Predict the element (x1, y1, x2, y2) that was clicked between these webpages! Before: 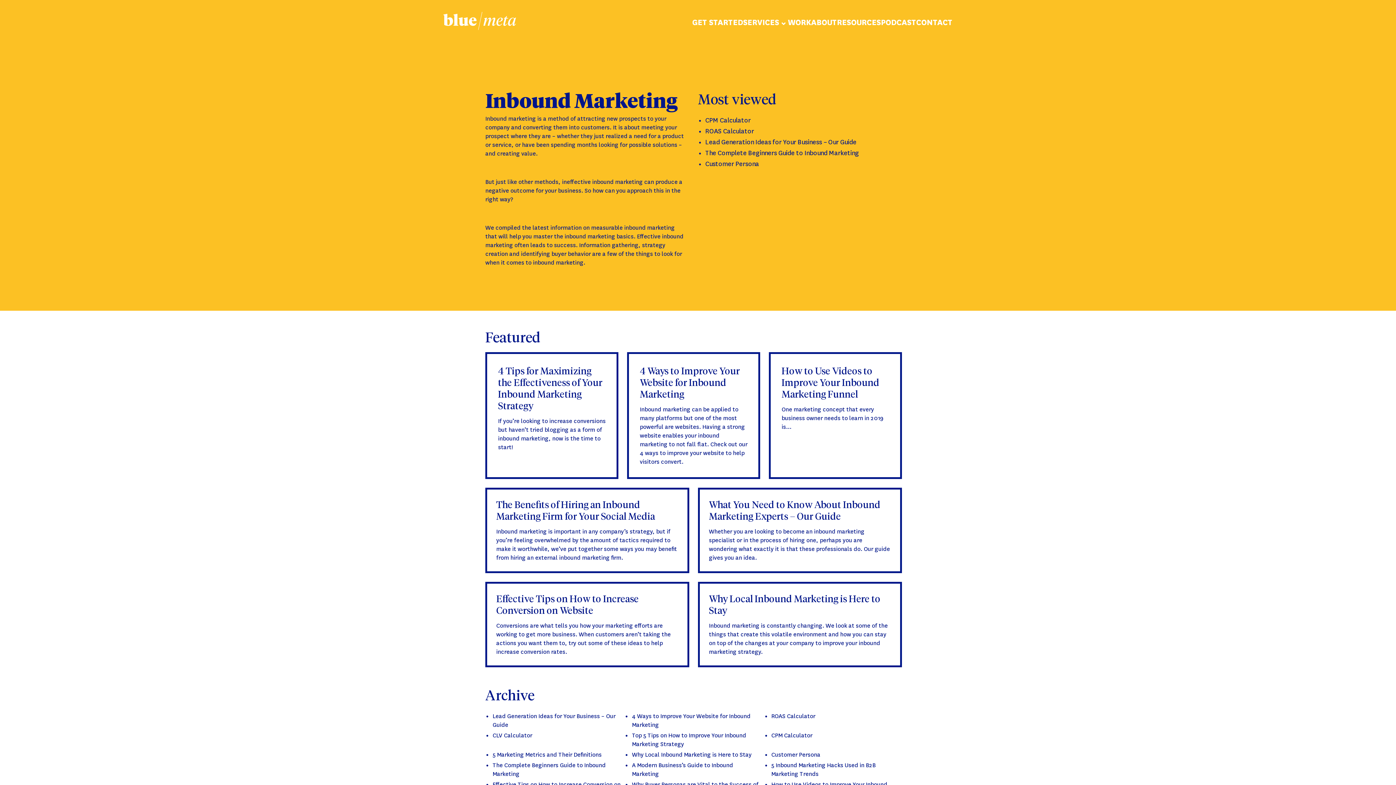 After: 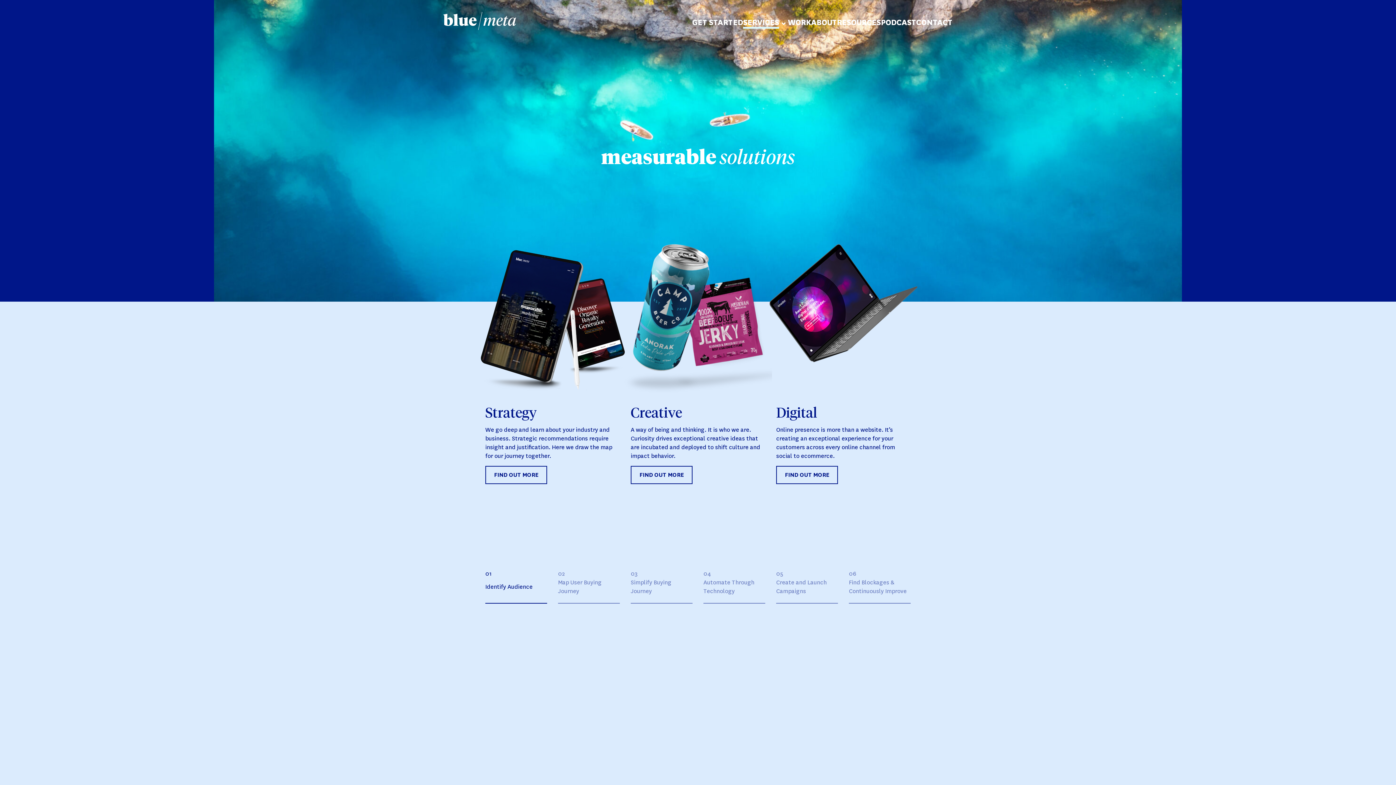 Action: label: SERVICES bbox: (743, 18, 779, 26)